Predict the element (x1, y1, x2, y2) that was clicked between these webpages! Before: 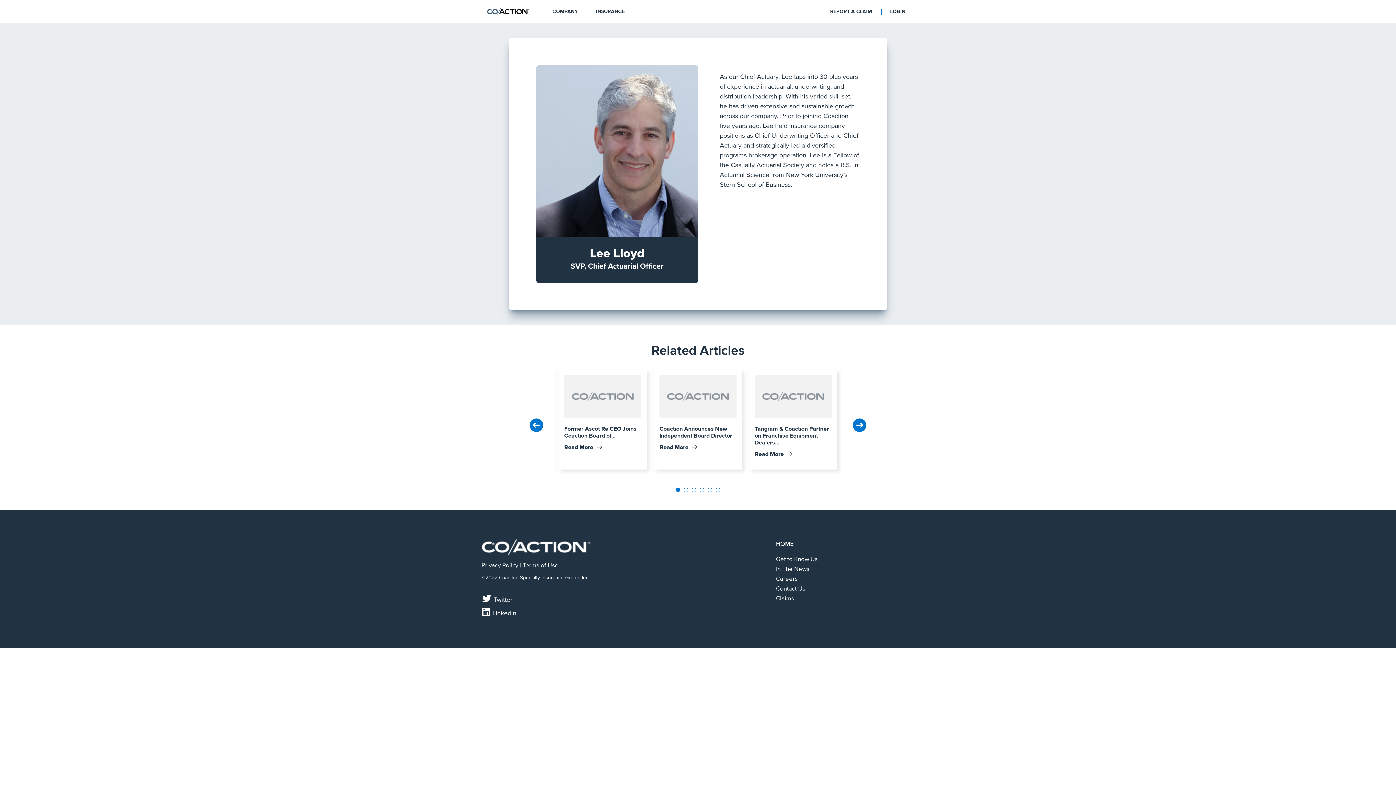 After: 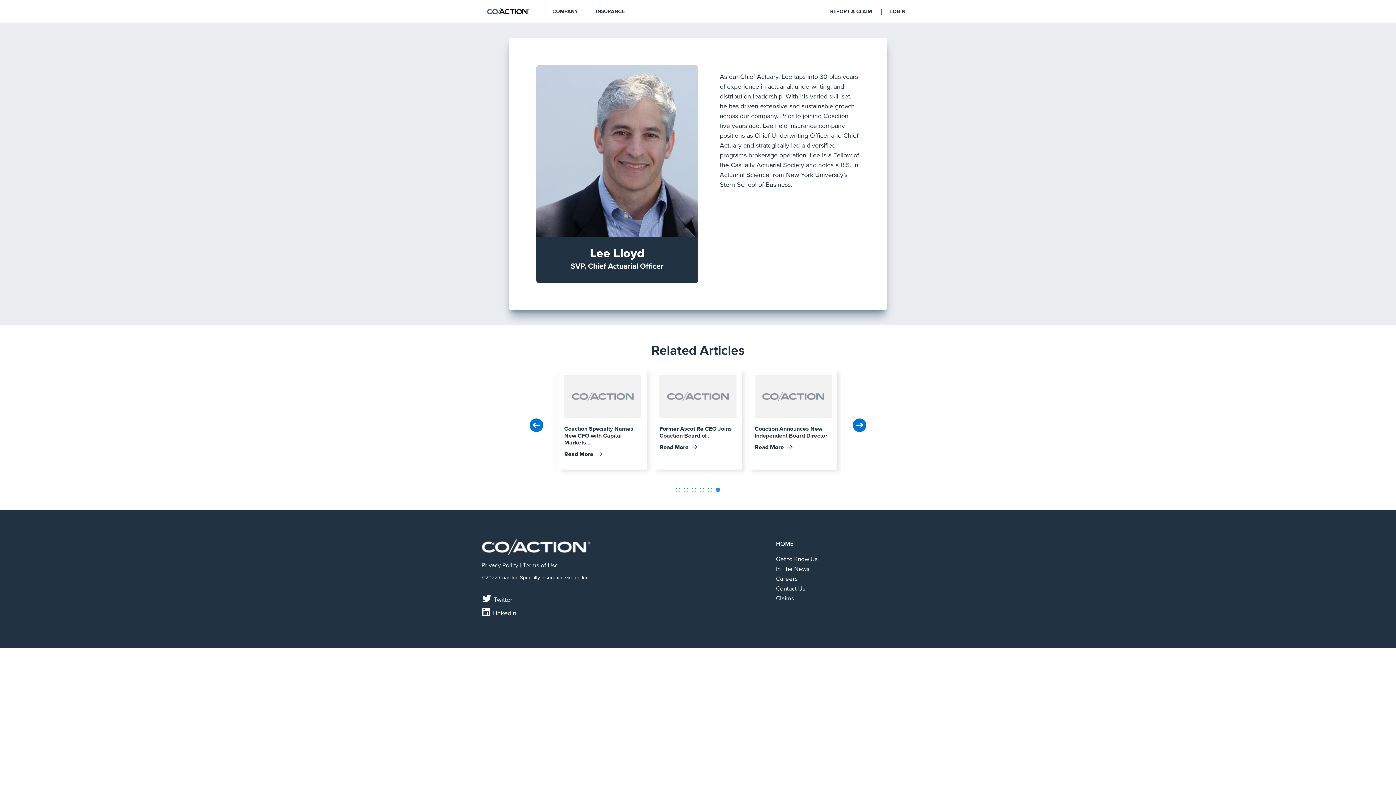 Action: label: 6 of 2 bbox: (716, 488, 720, 492)